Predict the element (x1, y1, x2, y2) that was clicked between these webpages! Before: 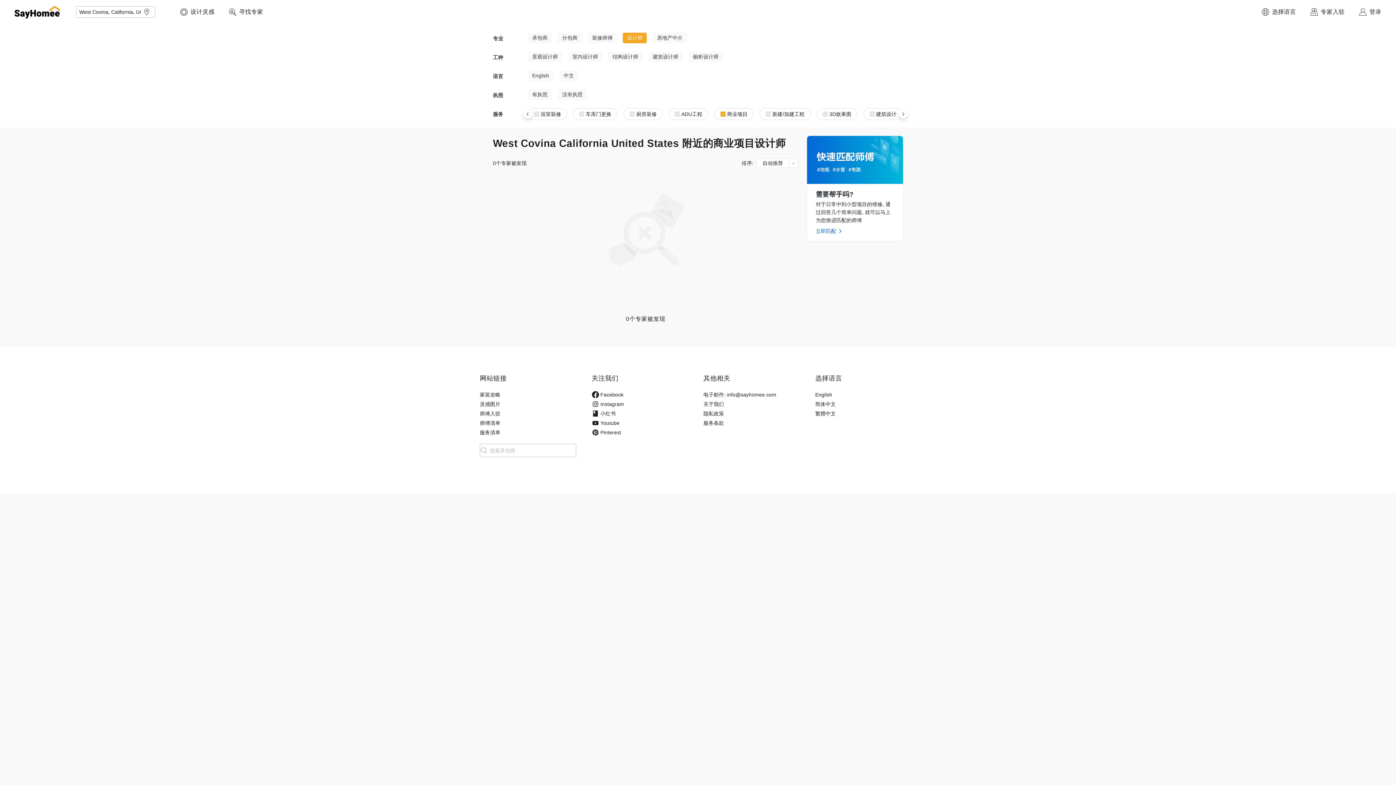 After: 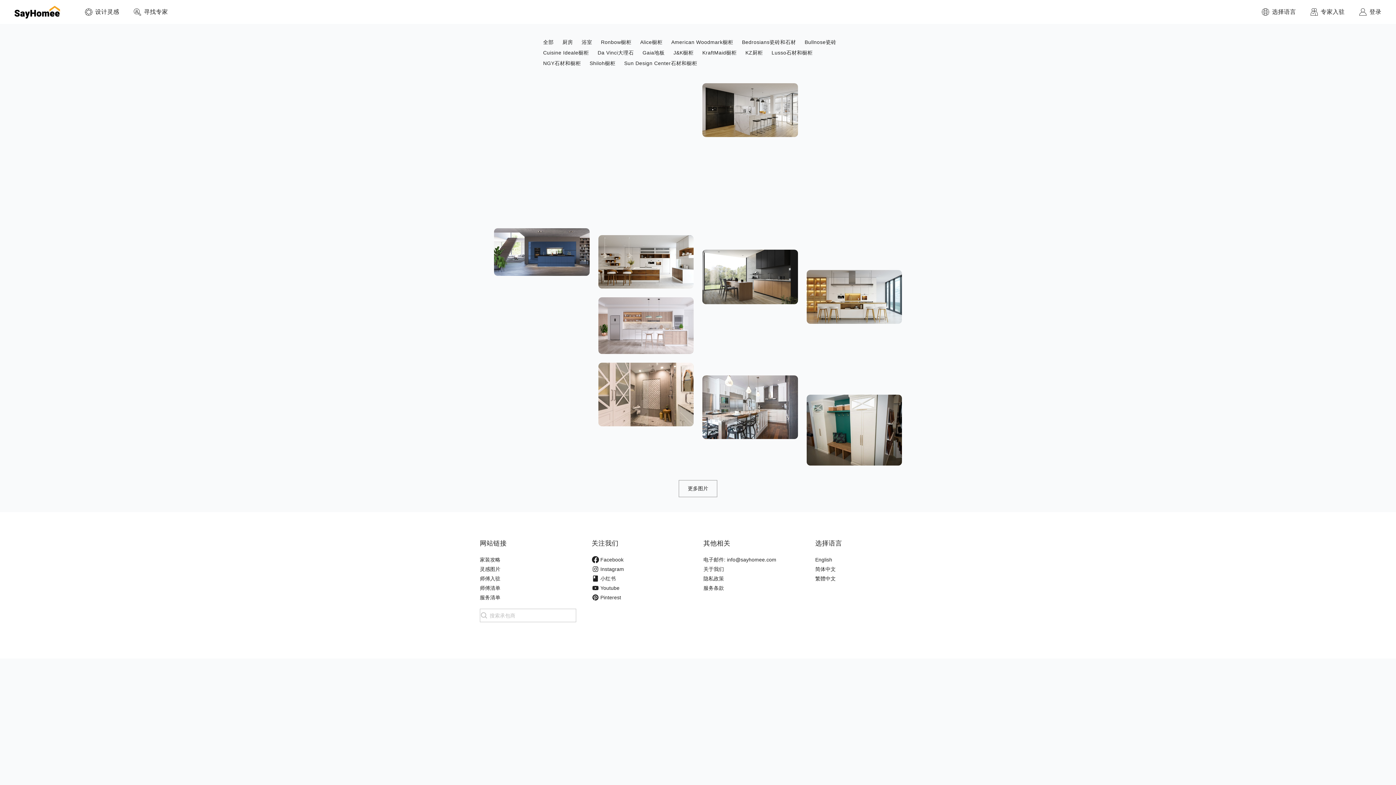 Action: bbox: (480, 400, 580, 409) label: 灵感图片